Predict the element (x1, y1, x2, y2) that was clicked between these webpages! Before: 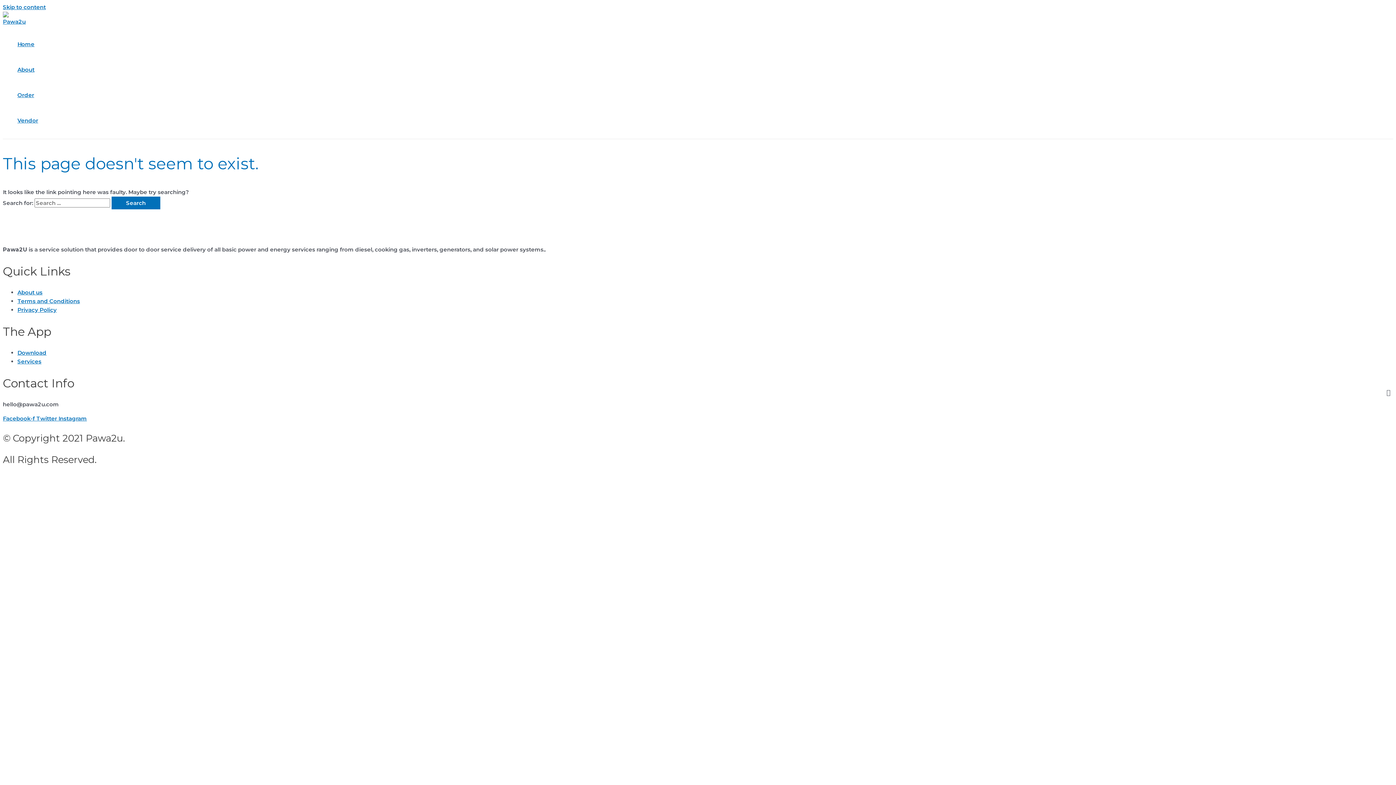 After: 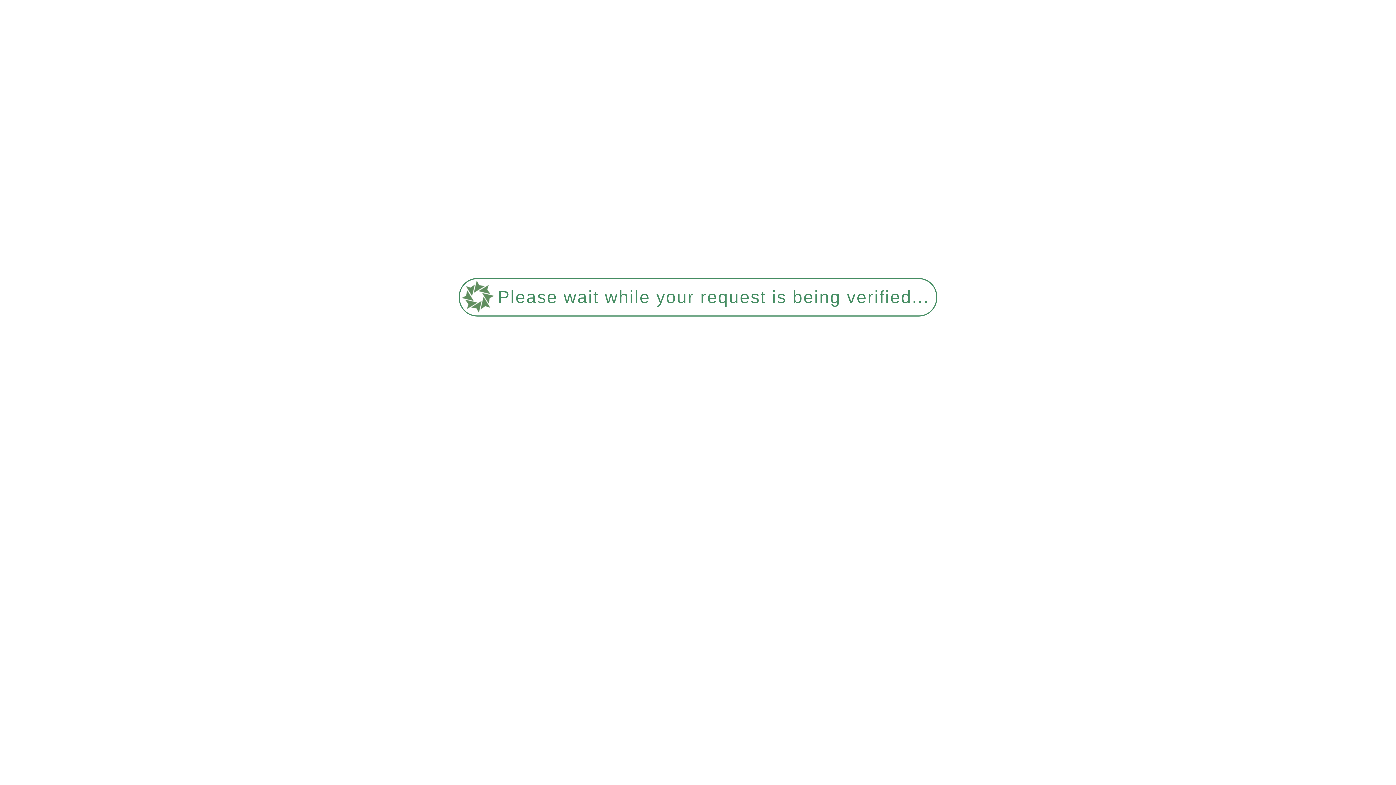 Action: label: Privacy Policy bbox: (17, 306, 56, 313)